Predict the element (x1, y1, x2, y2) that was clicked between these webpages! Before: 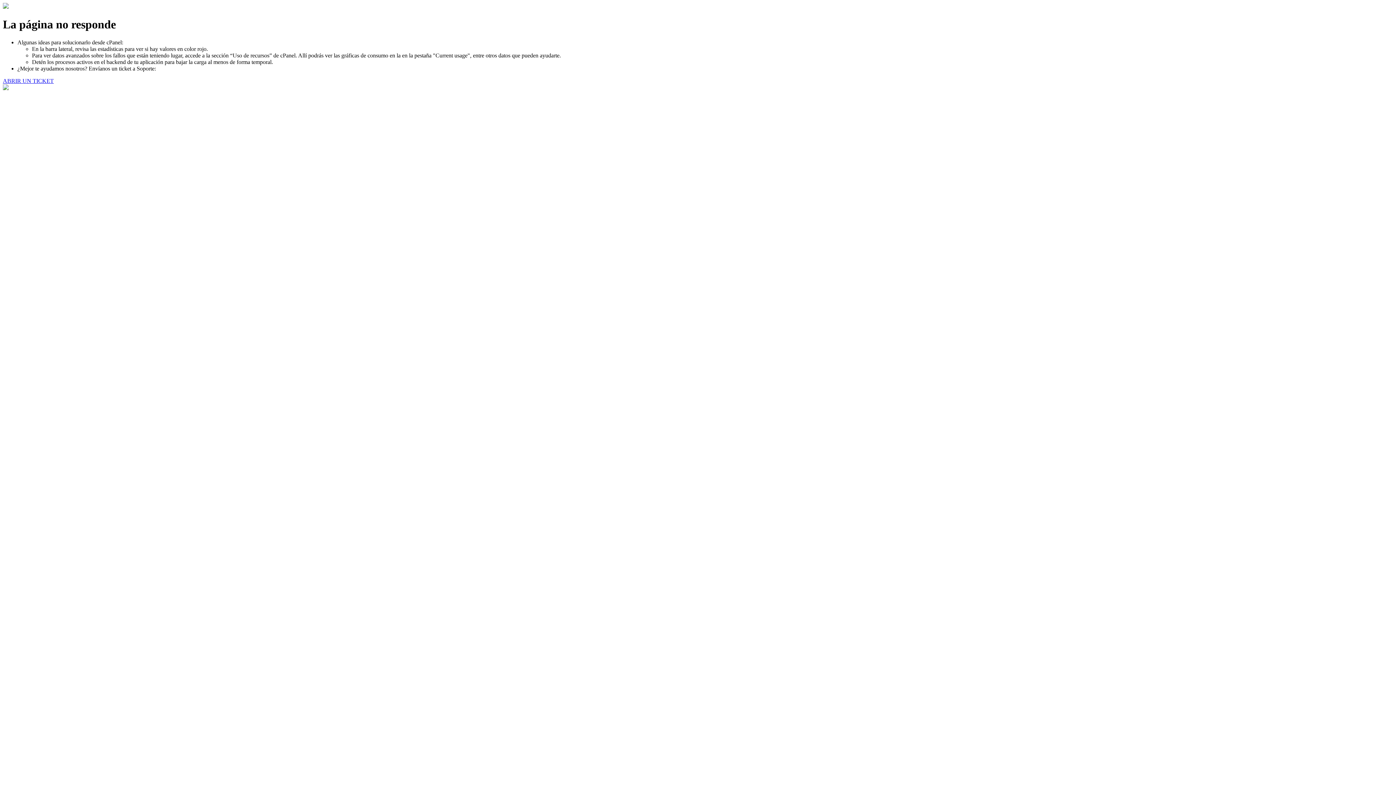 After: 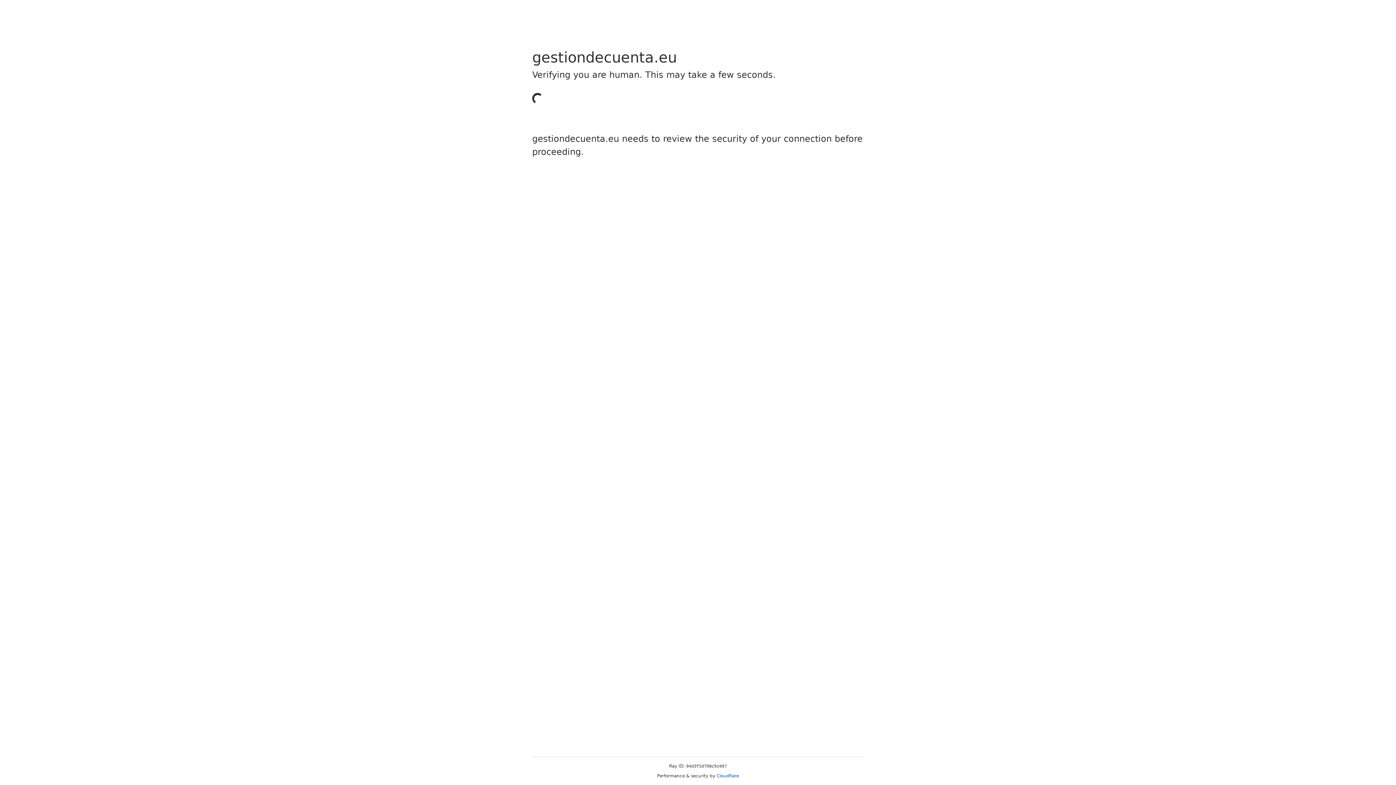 Action: bbox: (2, 77, 53, 83) label: ABRIR UN TICKET